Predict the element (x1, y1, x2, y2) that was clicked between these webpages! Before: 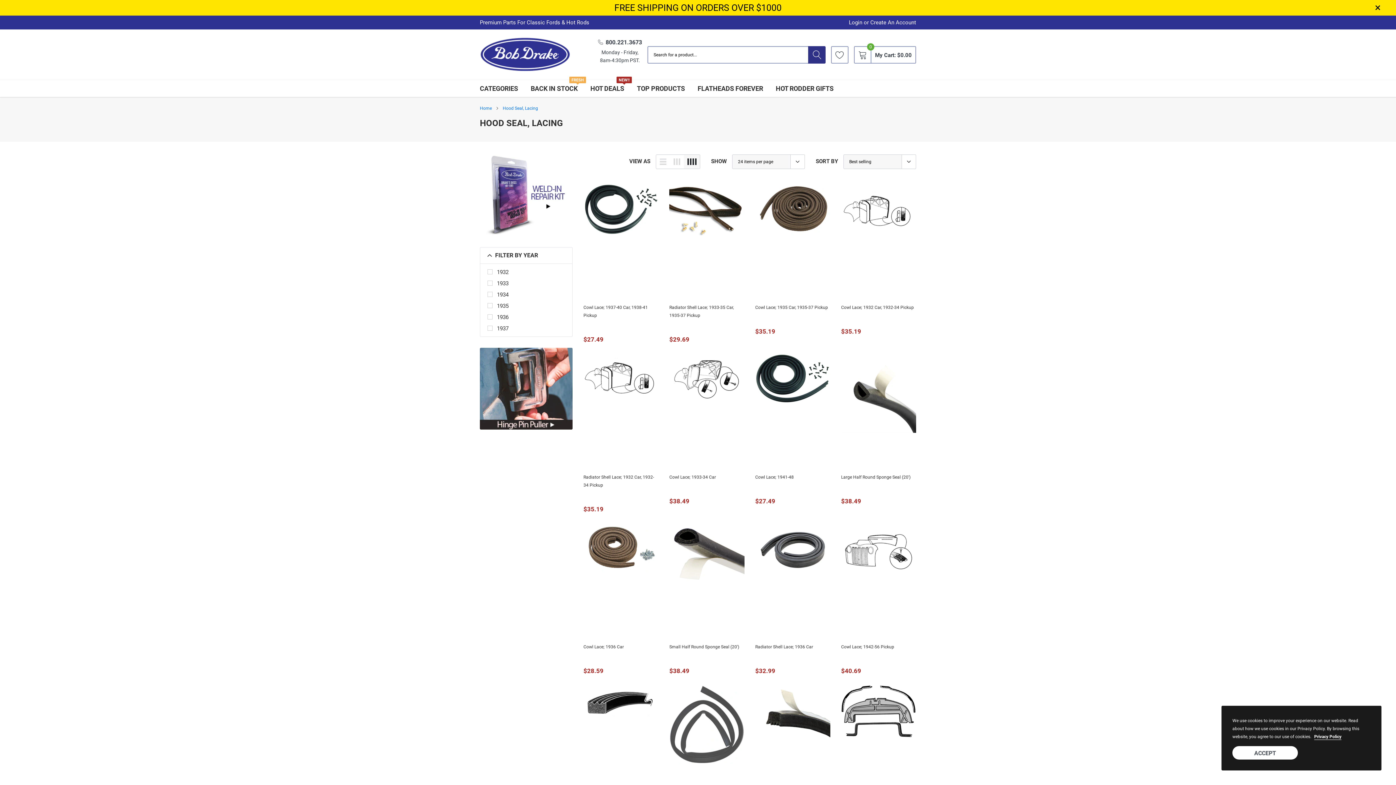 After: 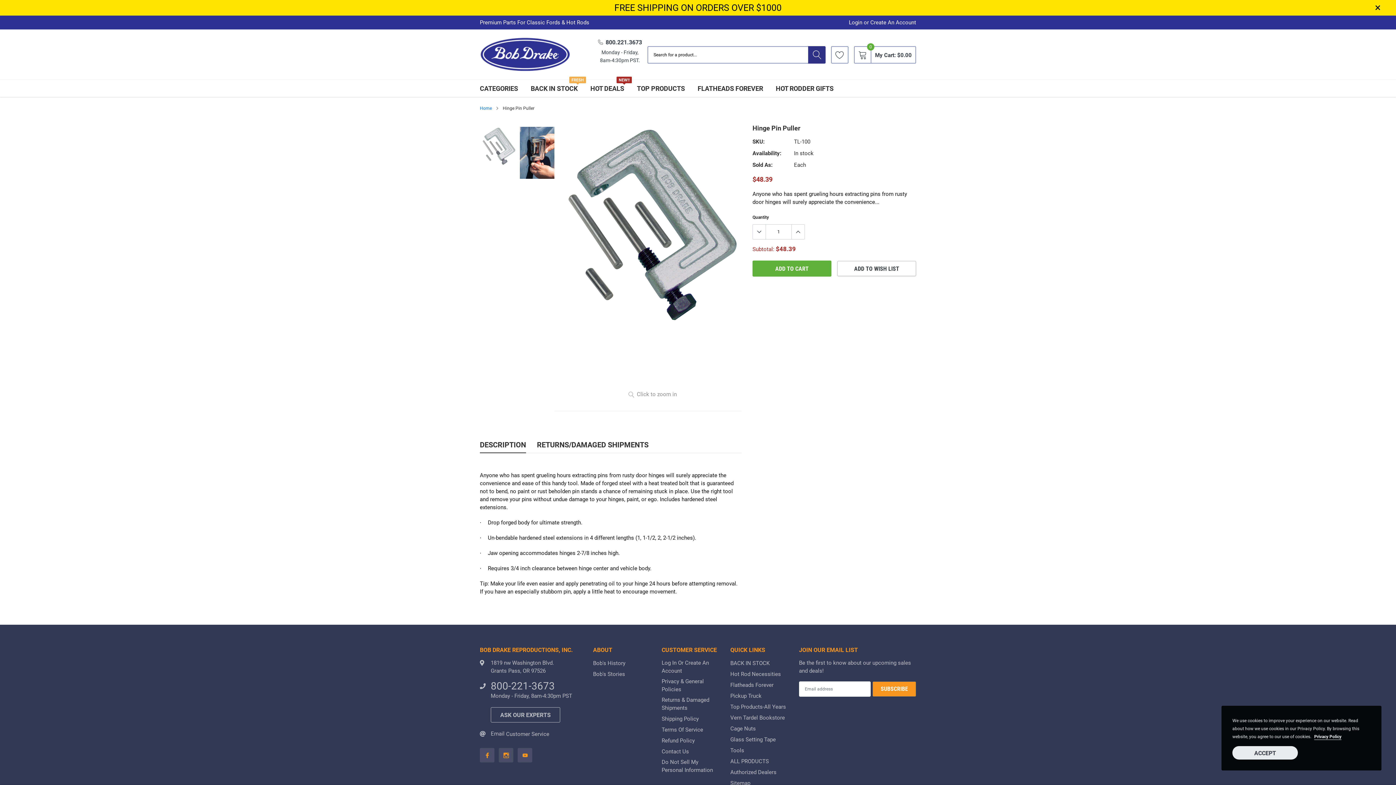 Action: bbox: (480, 348, 572, 429) label: link